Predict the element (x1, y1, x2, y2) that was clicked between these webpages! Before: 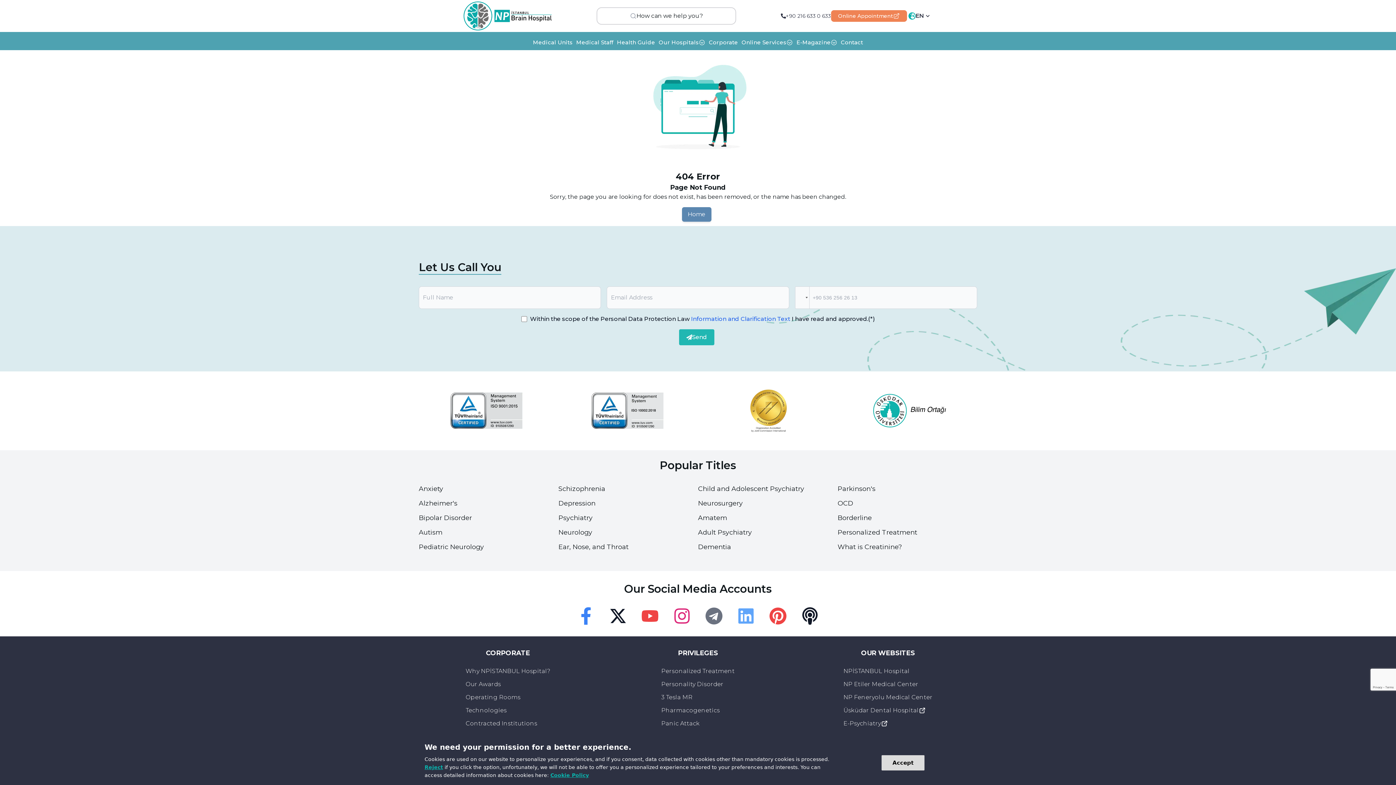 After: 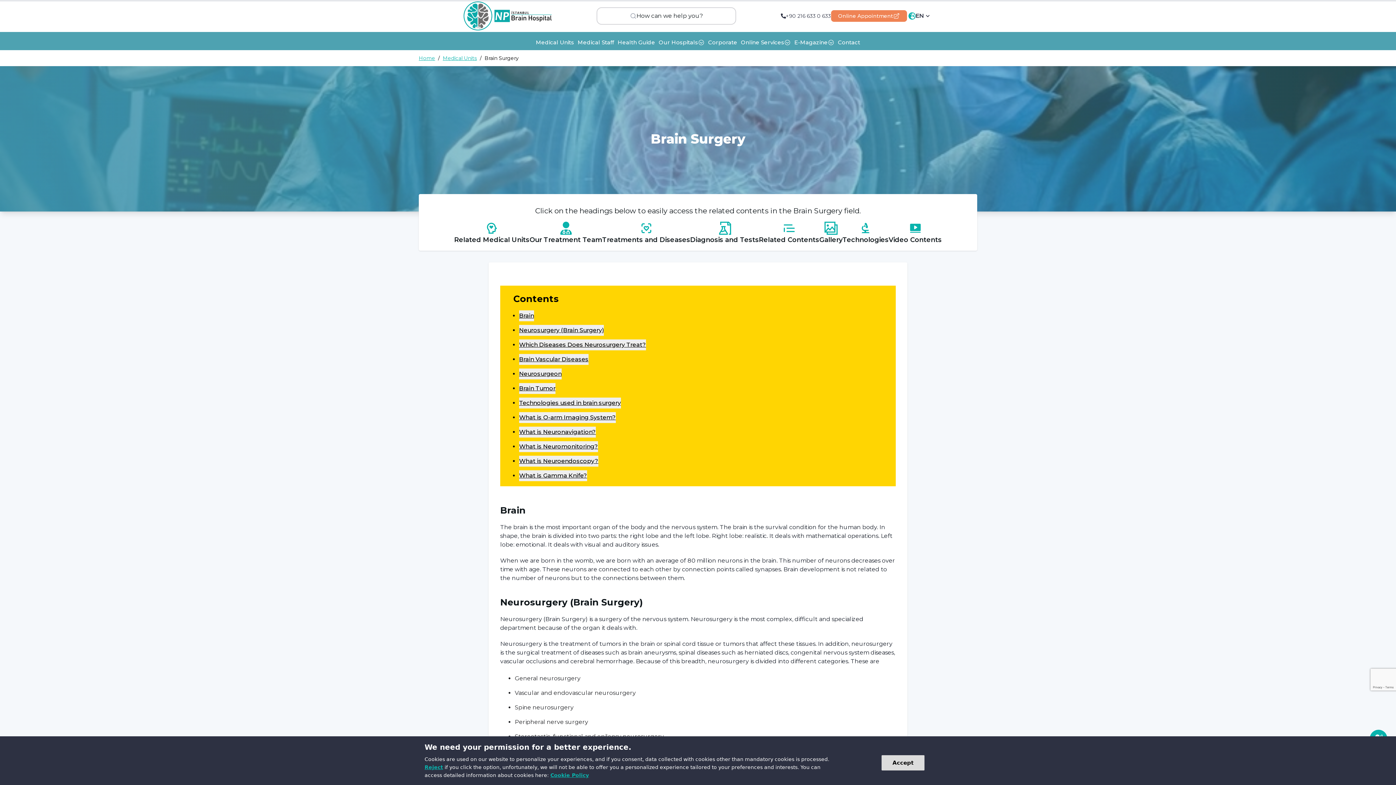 Action: bbox: (698, 499, 742, 507) label: Neurosurgery